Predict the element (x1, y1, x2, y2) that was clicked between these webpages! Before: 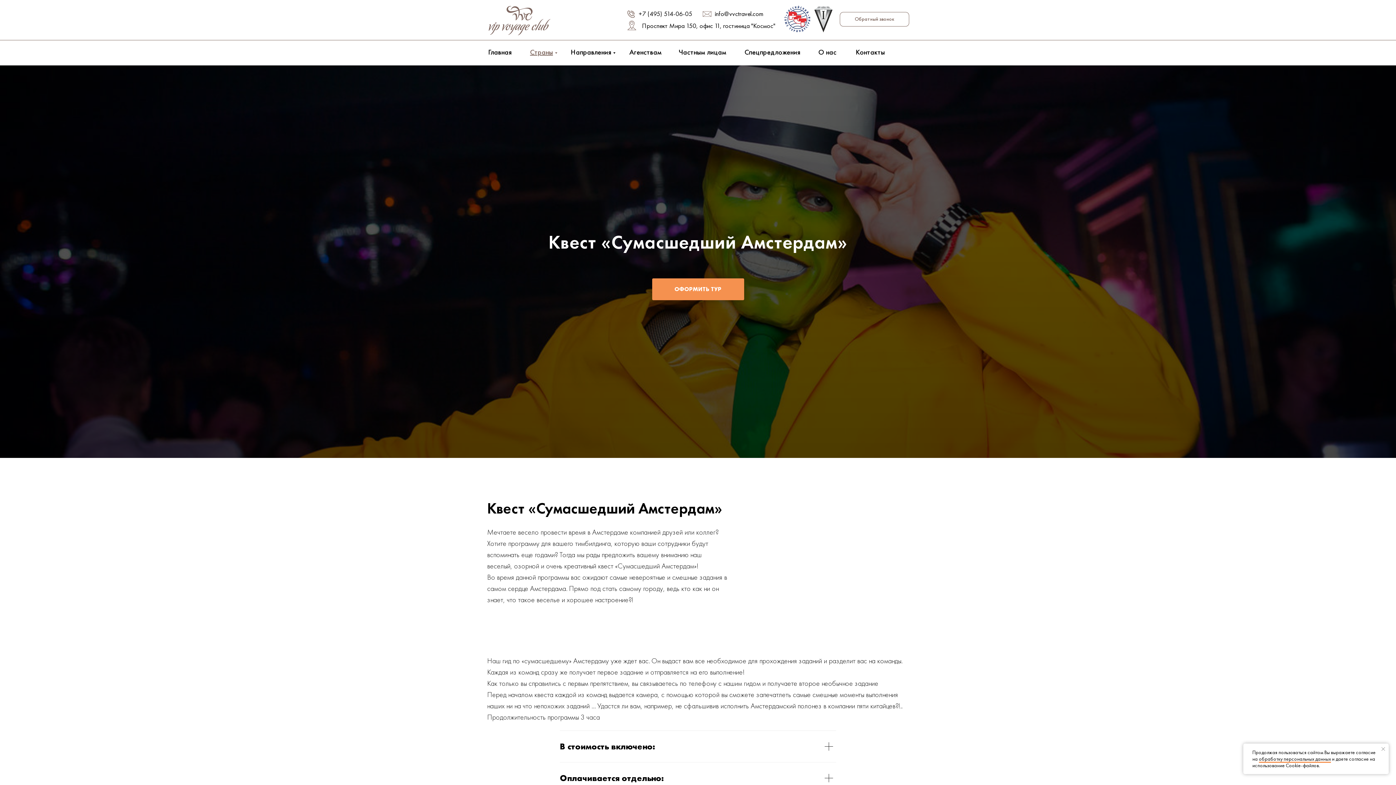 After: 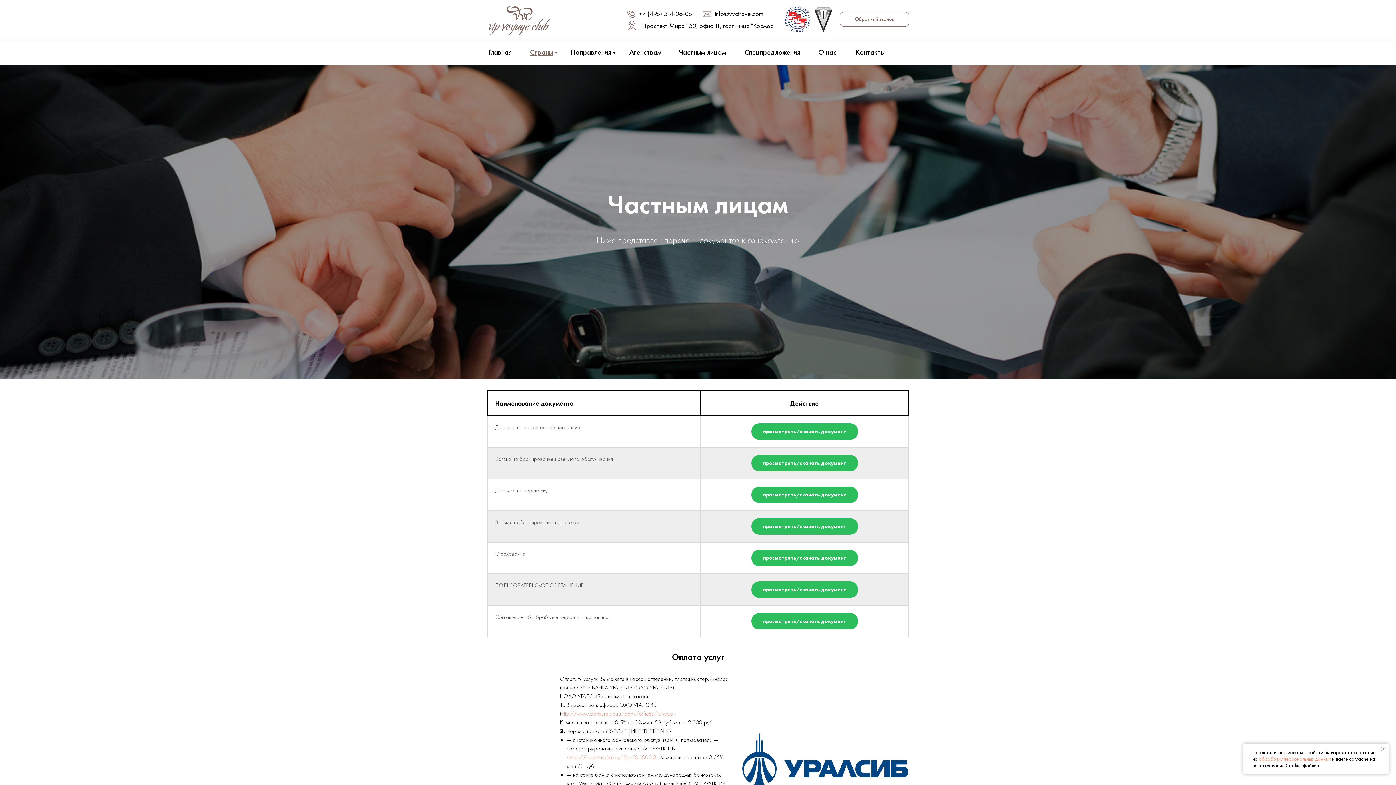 Action: bbox: (678, 47, 726, 56) label: Частным лицам